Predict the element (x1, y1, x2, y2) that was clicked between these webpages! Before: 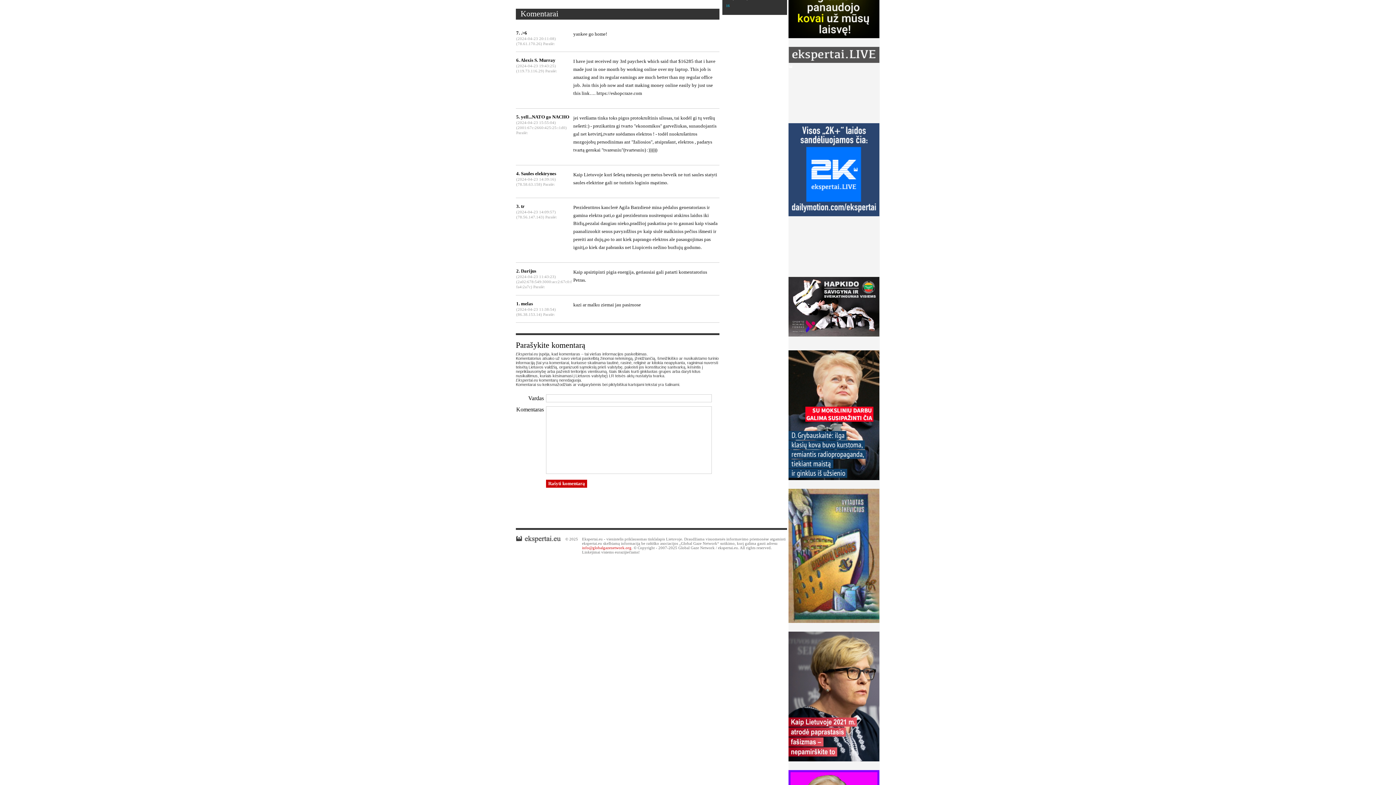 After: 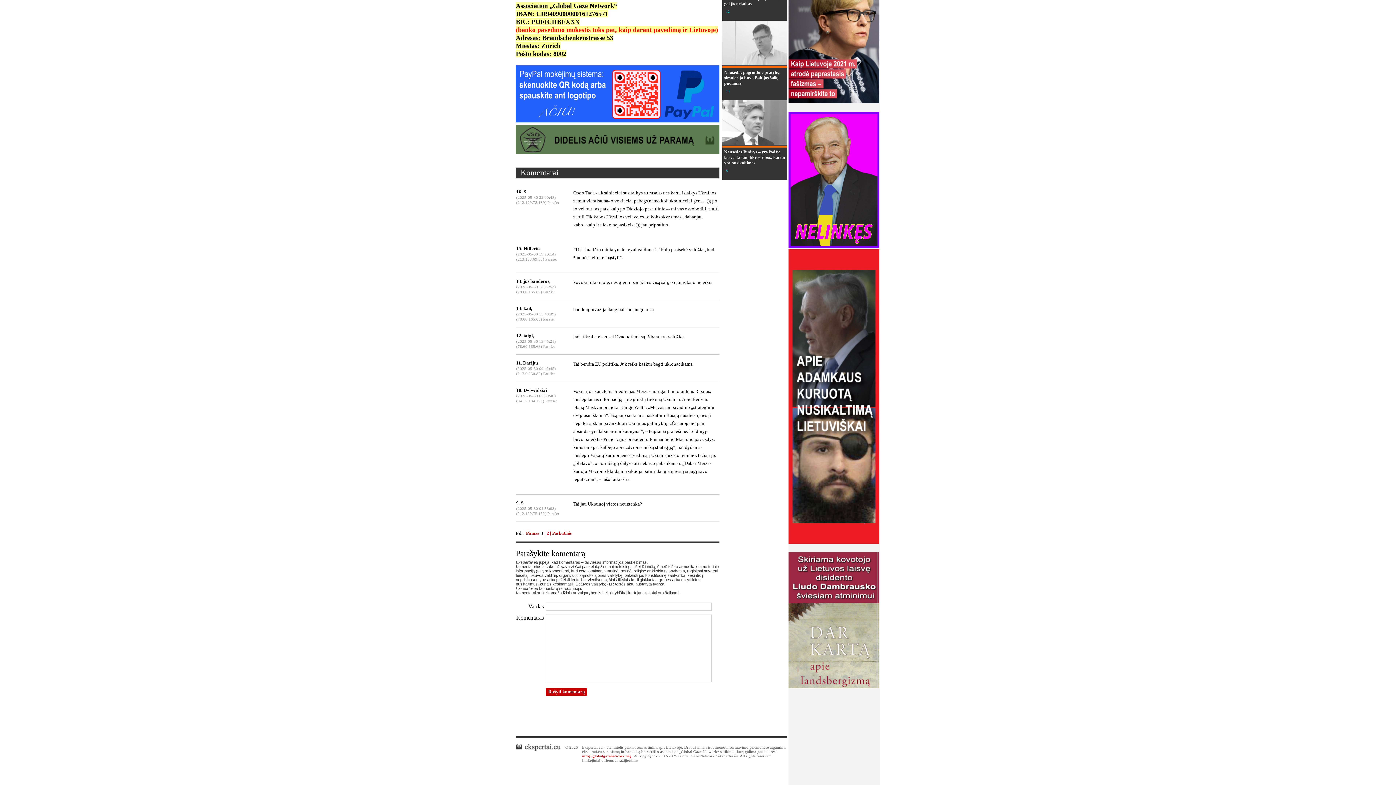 Action: label: 16 bbox: (724, 3, 732, 7)